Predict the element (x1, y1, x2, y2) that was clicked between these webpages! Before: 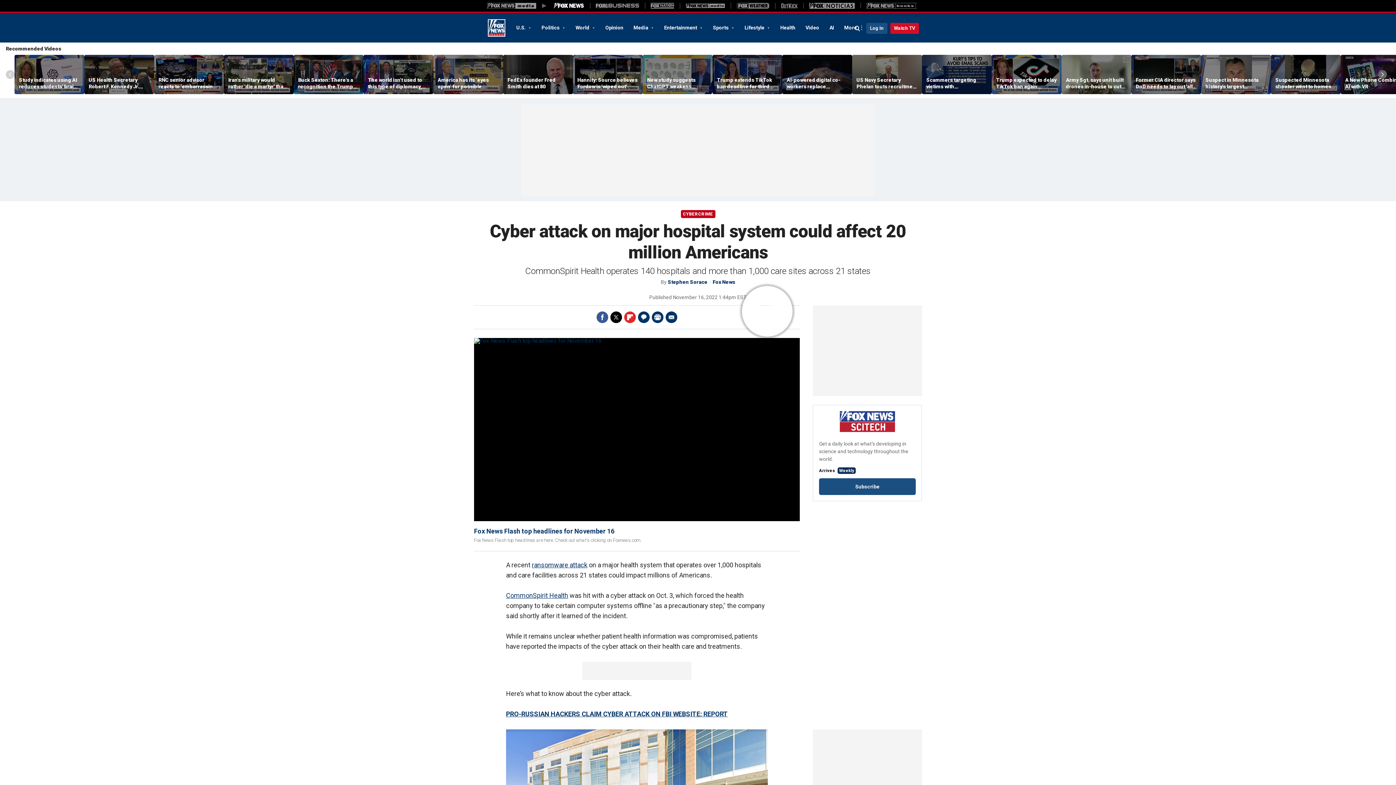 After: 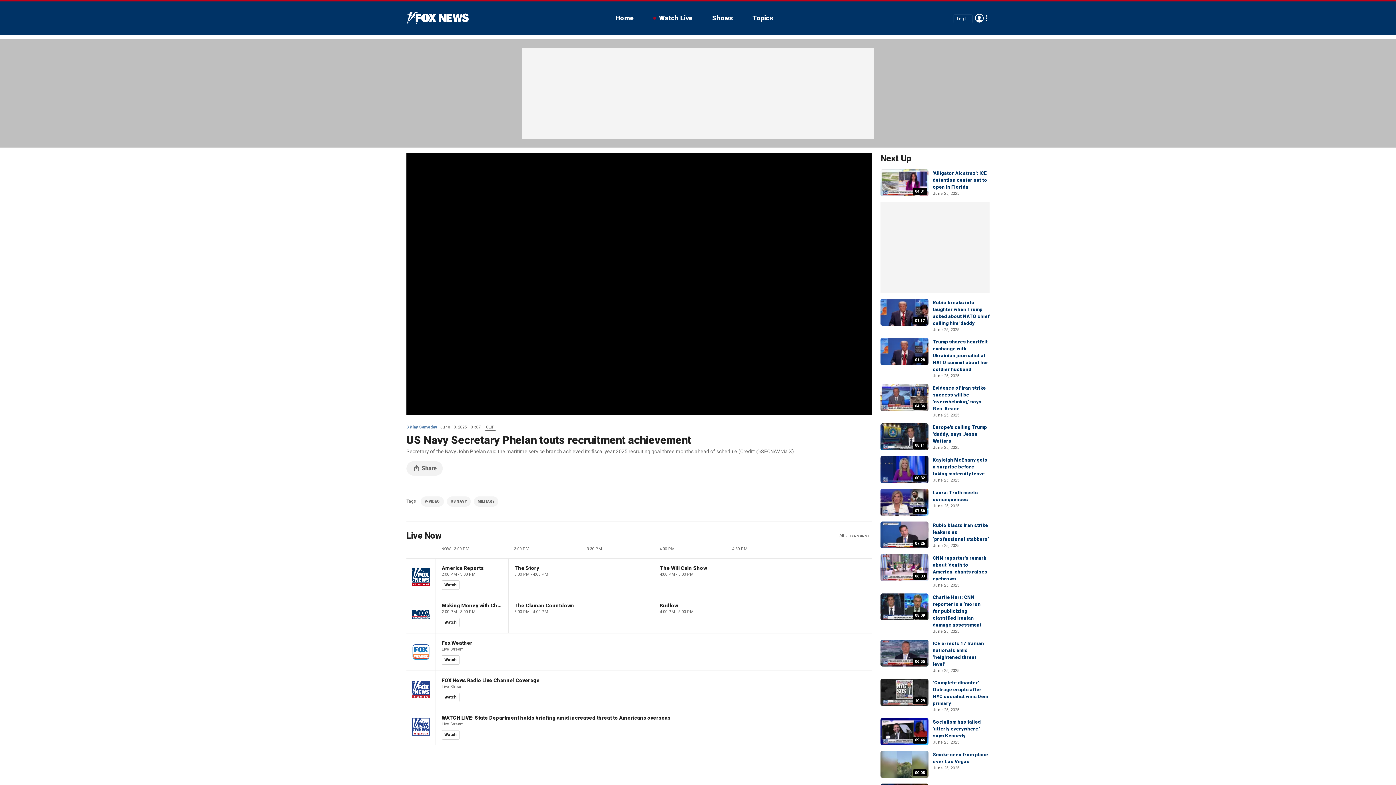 Action: label: US Navy Secretary Phelan touts recruitment achievement bbox: (856, 76, 917, 89)